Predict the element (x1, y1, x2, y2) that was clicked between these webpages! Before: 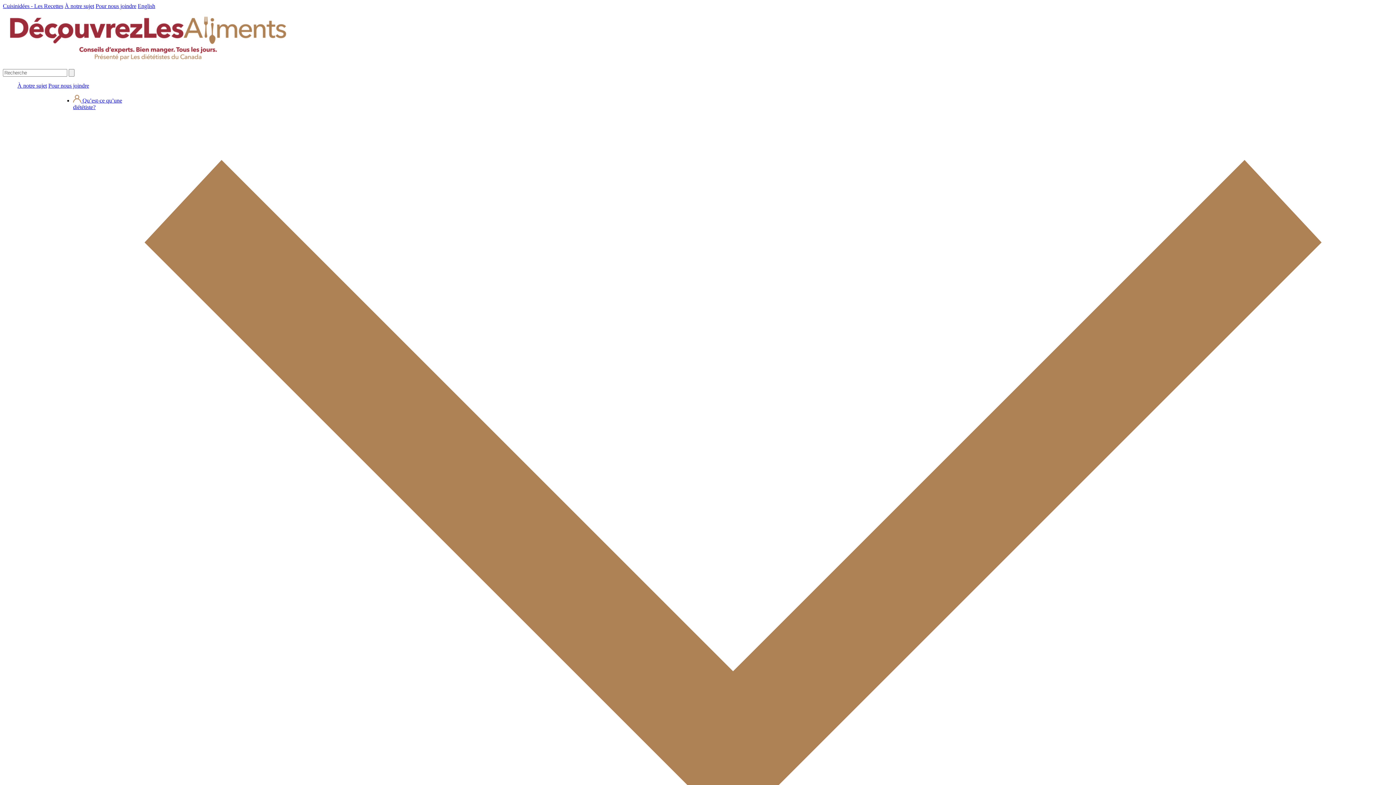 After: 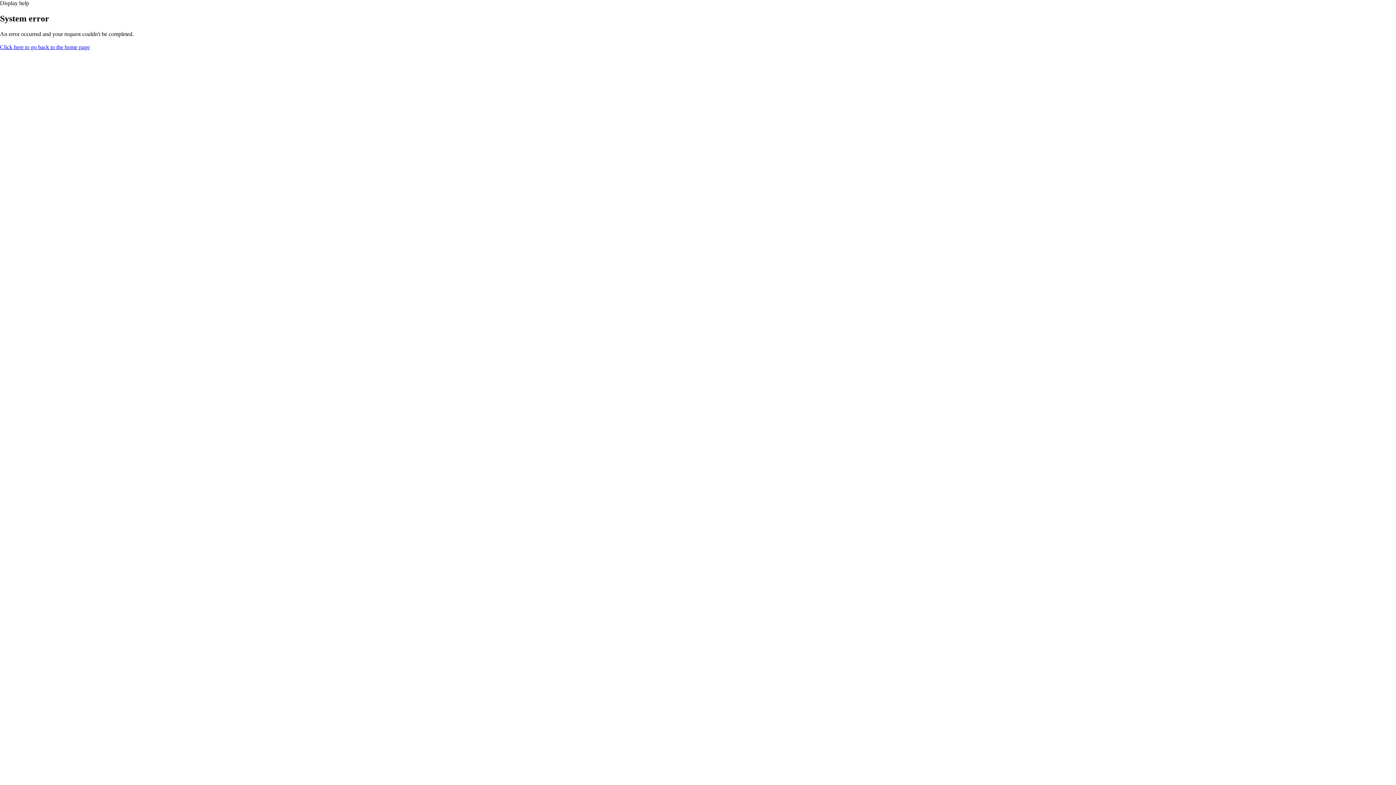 Action: bbox: (137, 2, 155, 9) label: English